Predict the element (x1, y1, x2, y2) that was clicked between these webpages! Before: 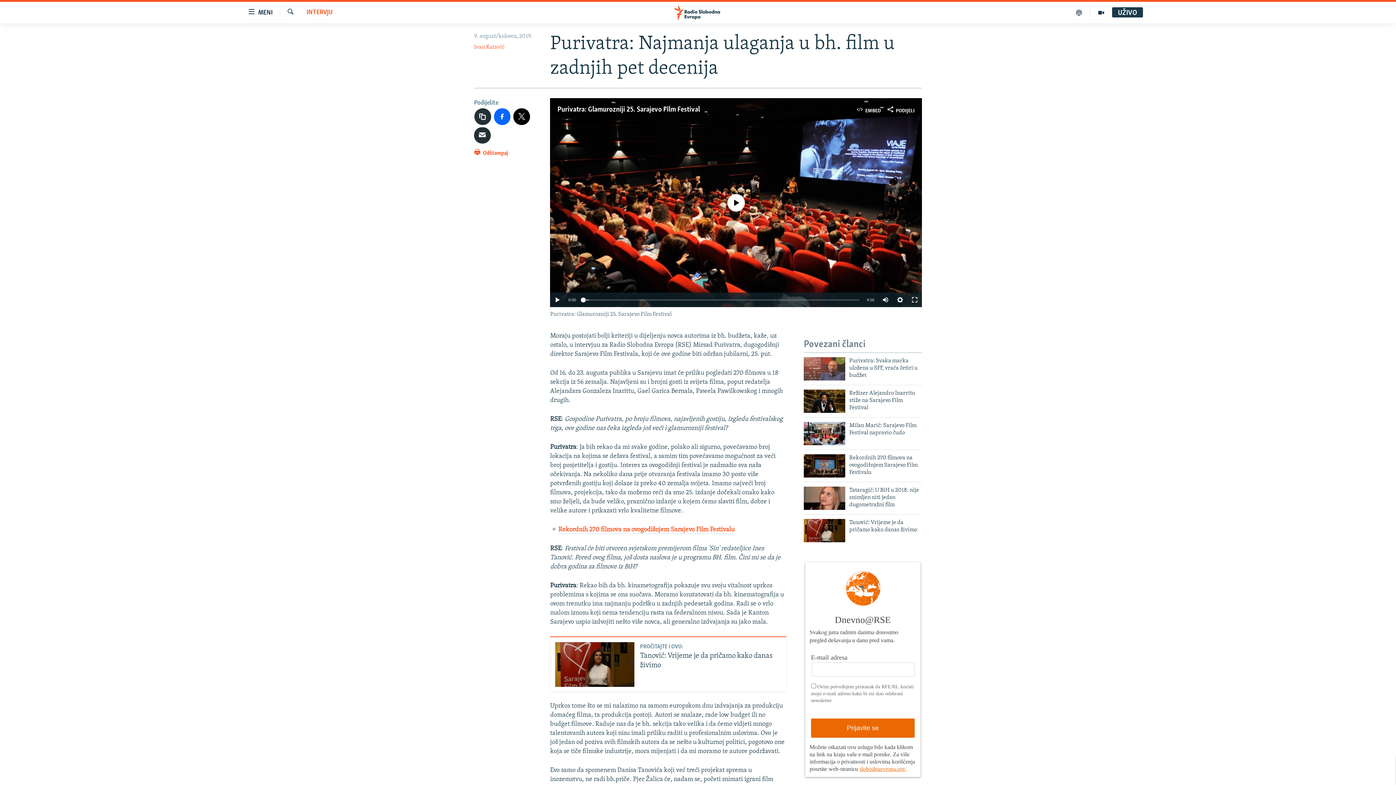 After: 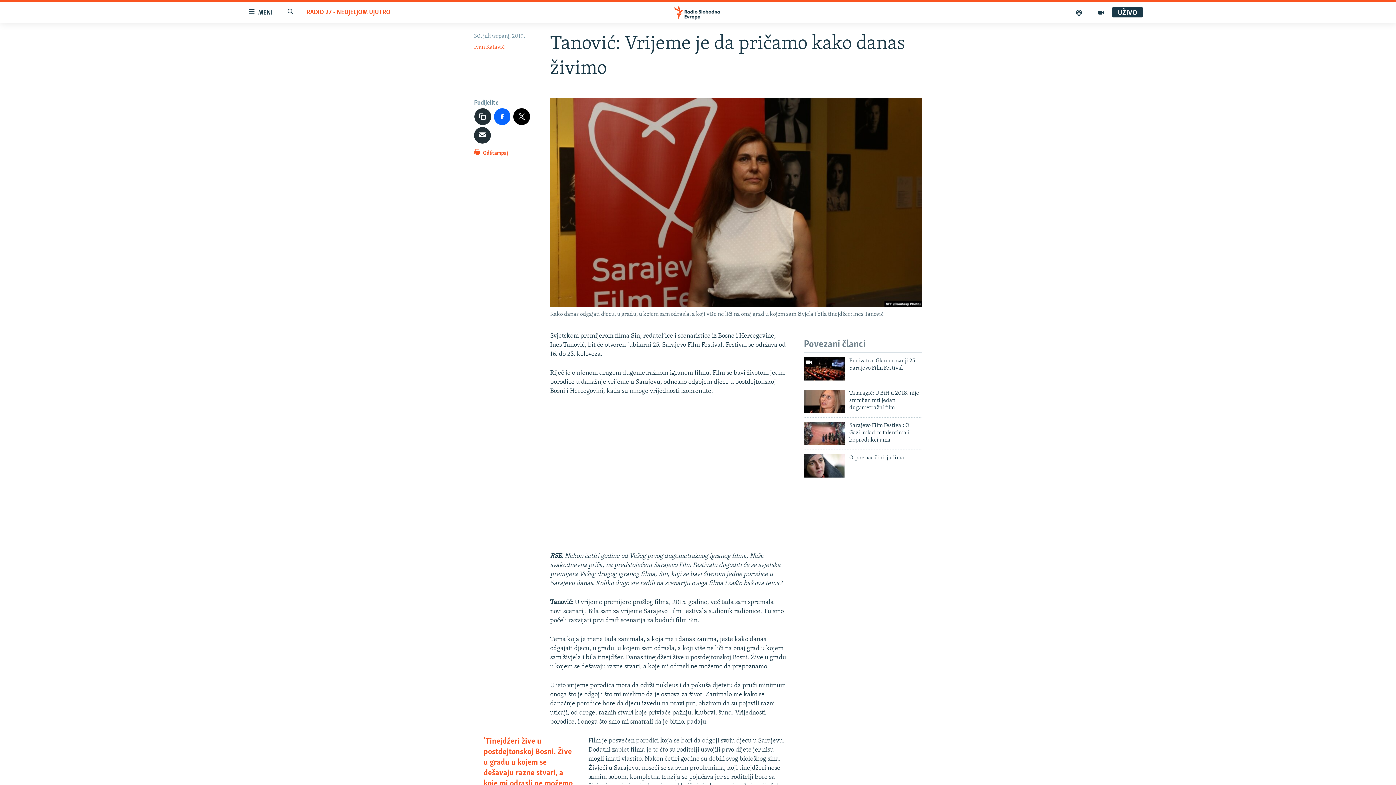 Action: bbox: (804, 519, 845, 542)